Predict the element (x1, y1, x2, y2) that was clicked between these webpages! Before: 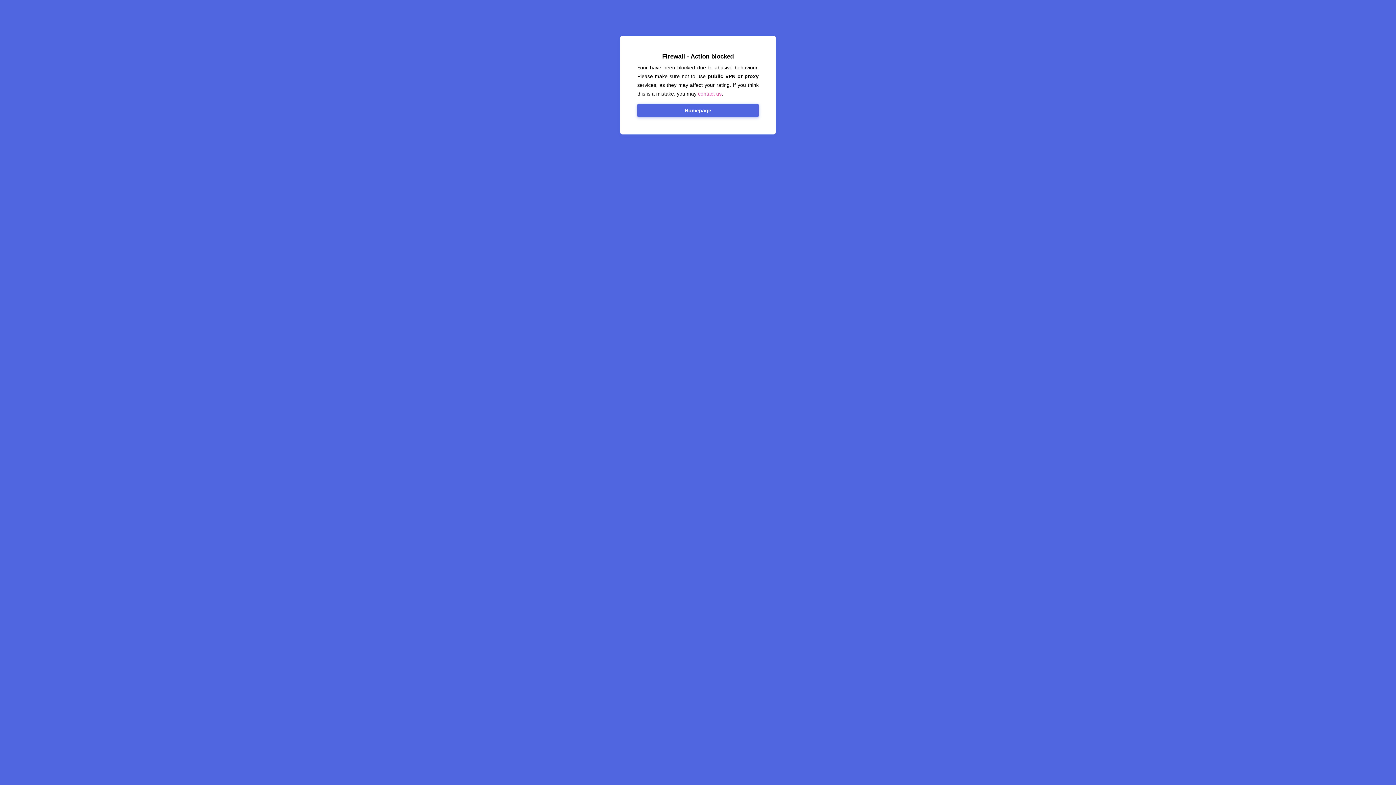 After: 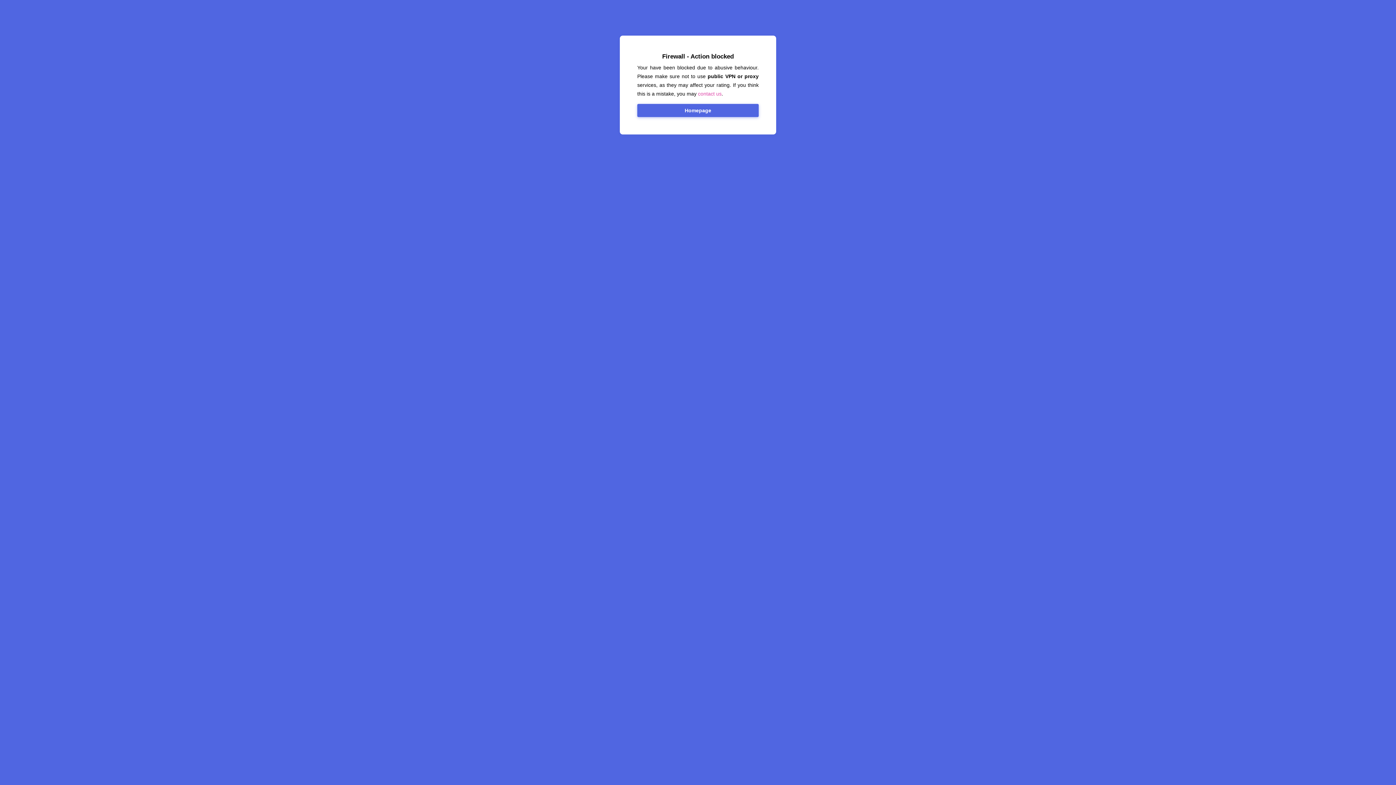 Action: label: Homepage bbox: (637, 104, 758, 117)